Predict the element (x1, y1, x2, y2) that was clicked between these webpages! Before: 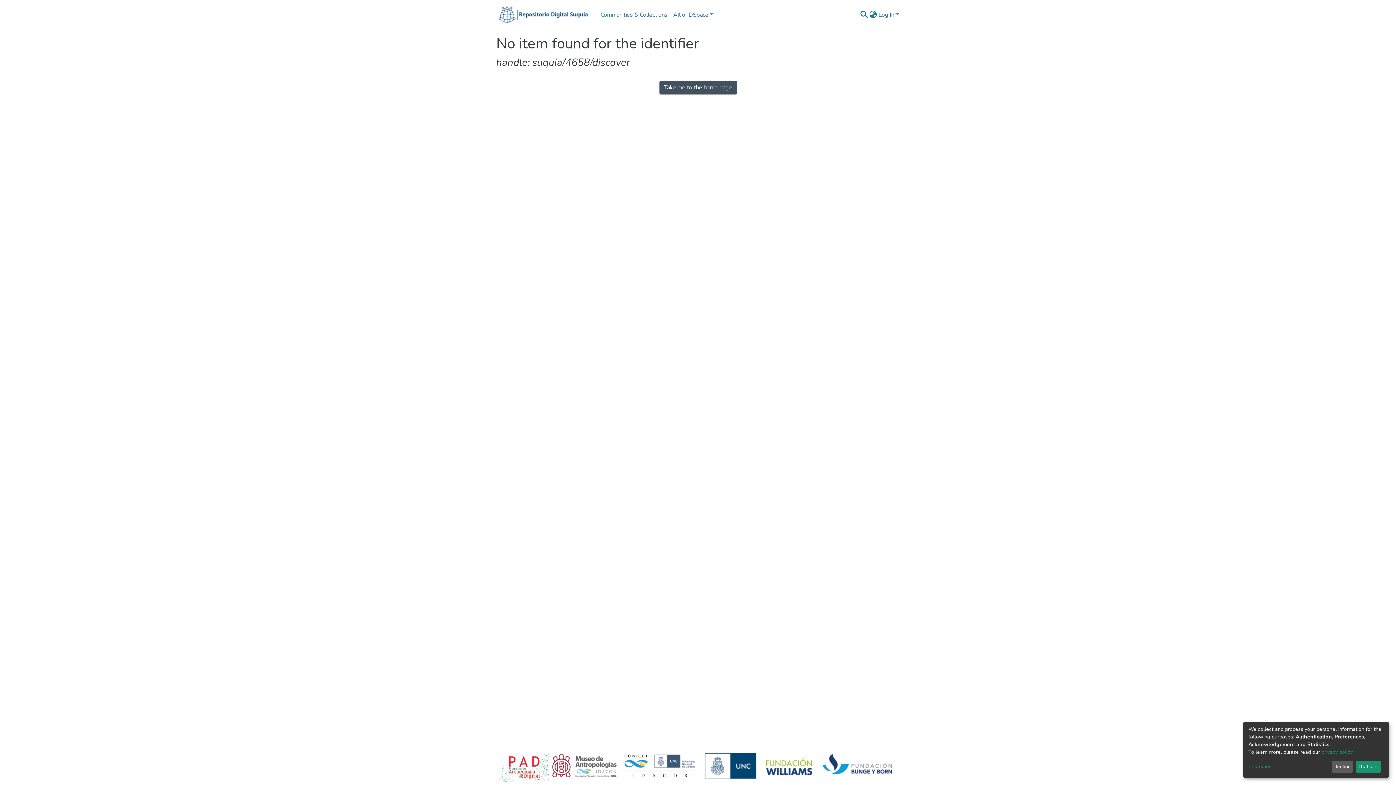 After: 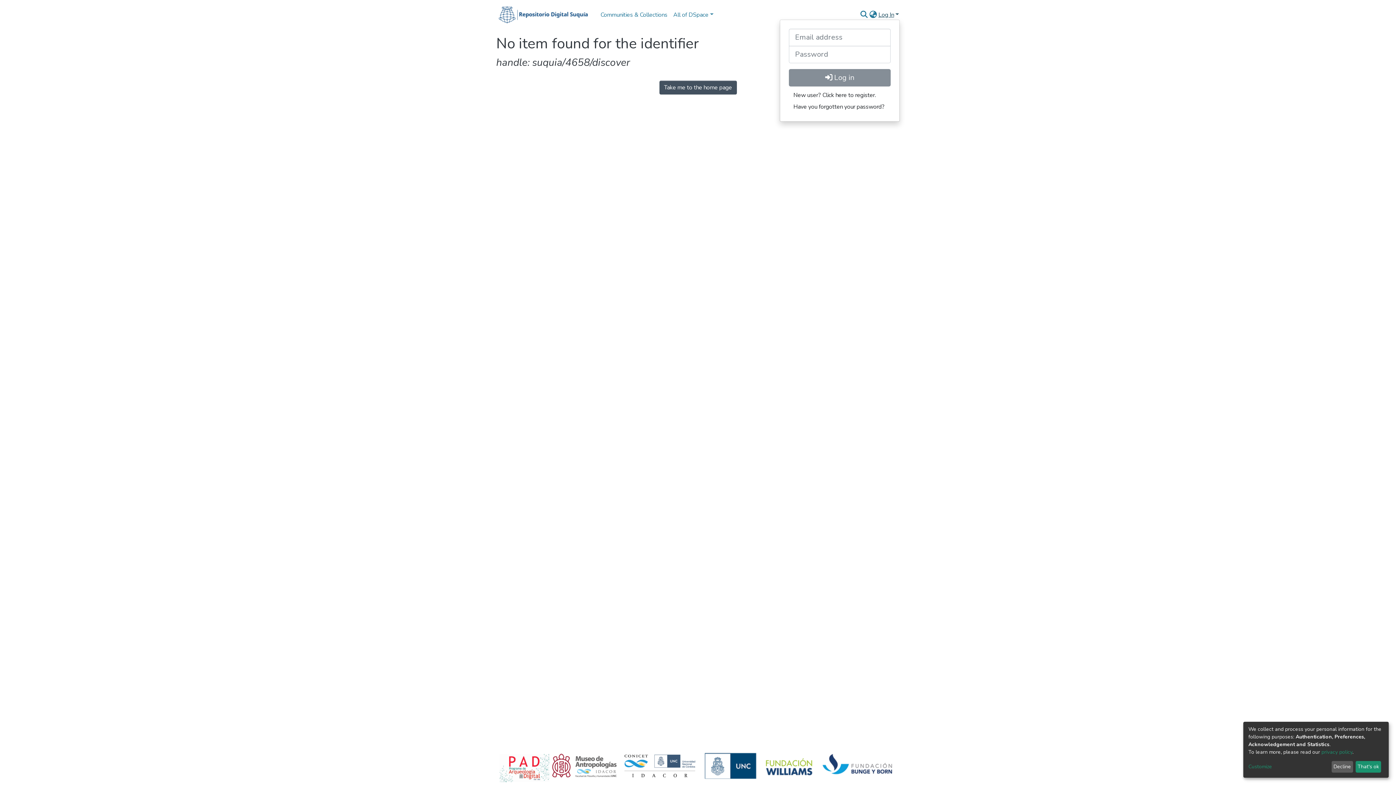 Action: label: Log In bbox: (877, 10, 900, 18)